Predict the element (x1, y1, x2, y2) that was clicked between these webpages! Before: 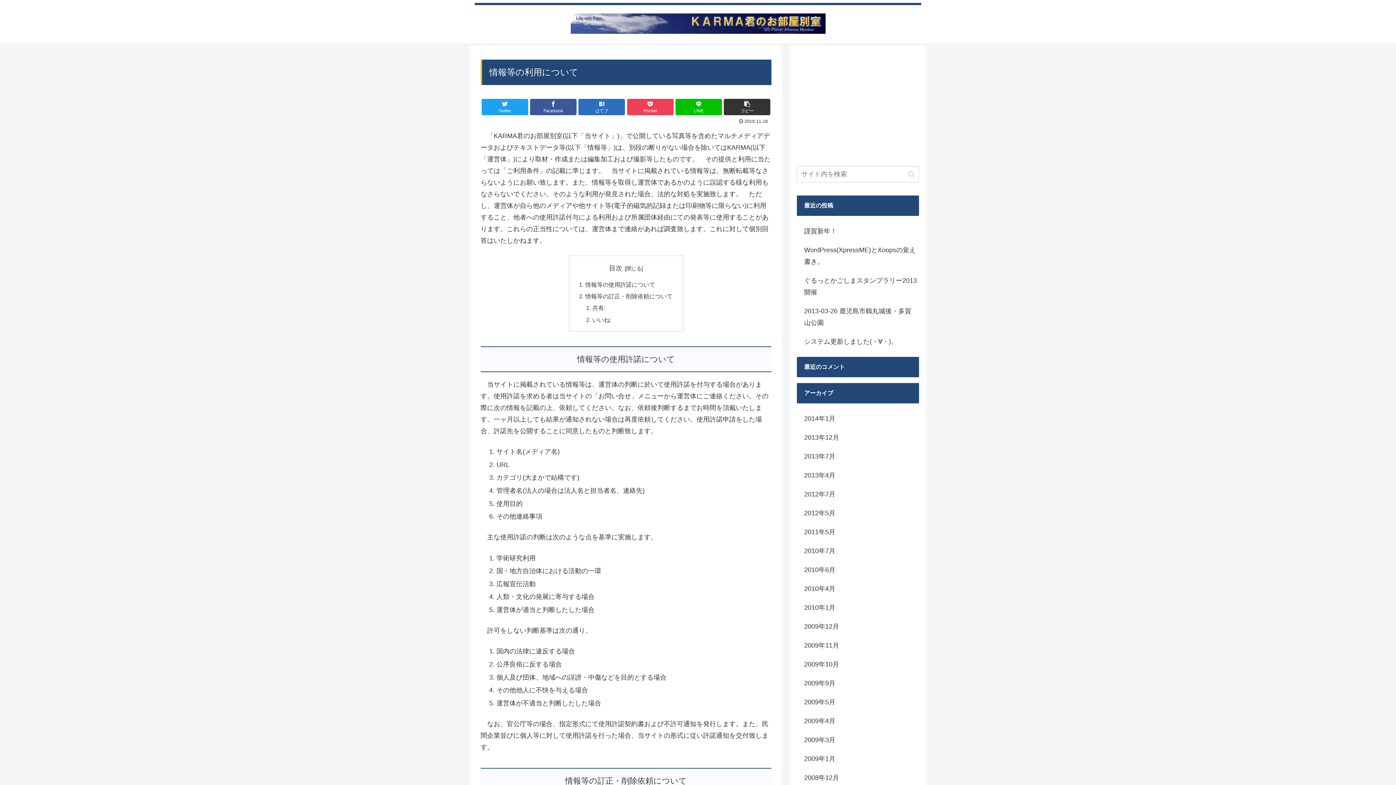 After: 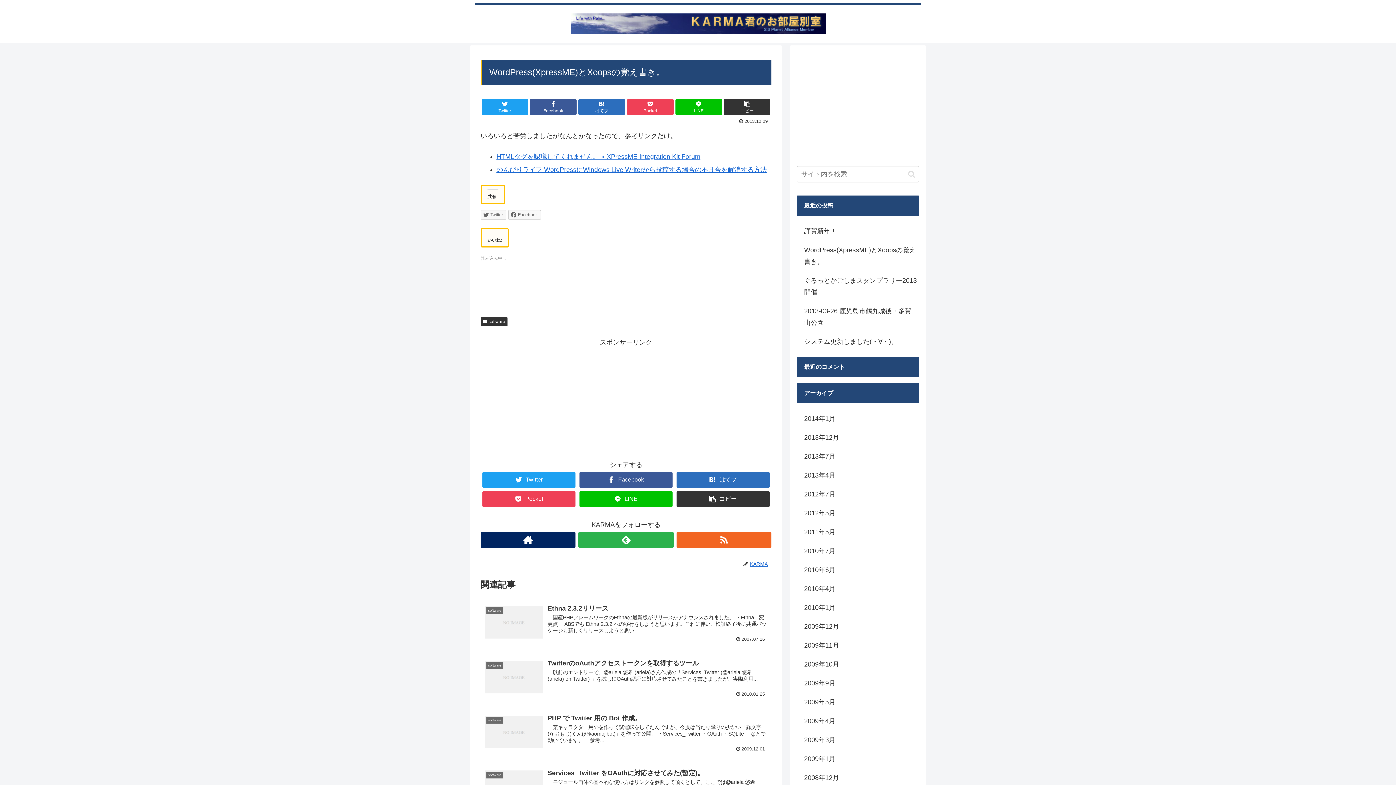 Action: bbox: (797, 240, 919, 271) label: WordPress(XpressME)とXoopsの覚え書き。